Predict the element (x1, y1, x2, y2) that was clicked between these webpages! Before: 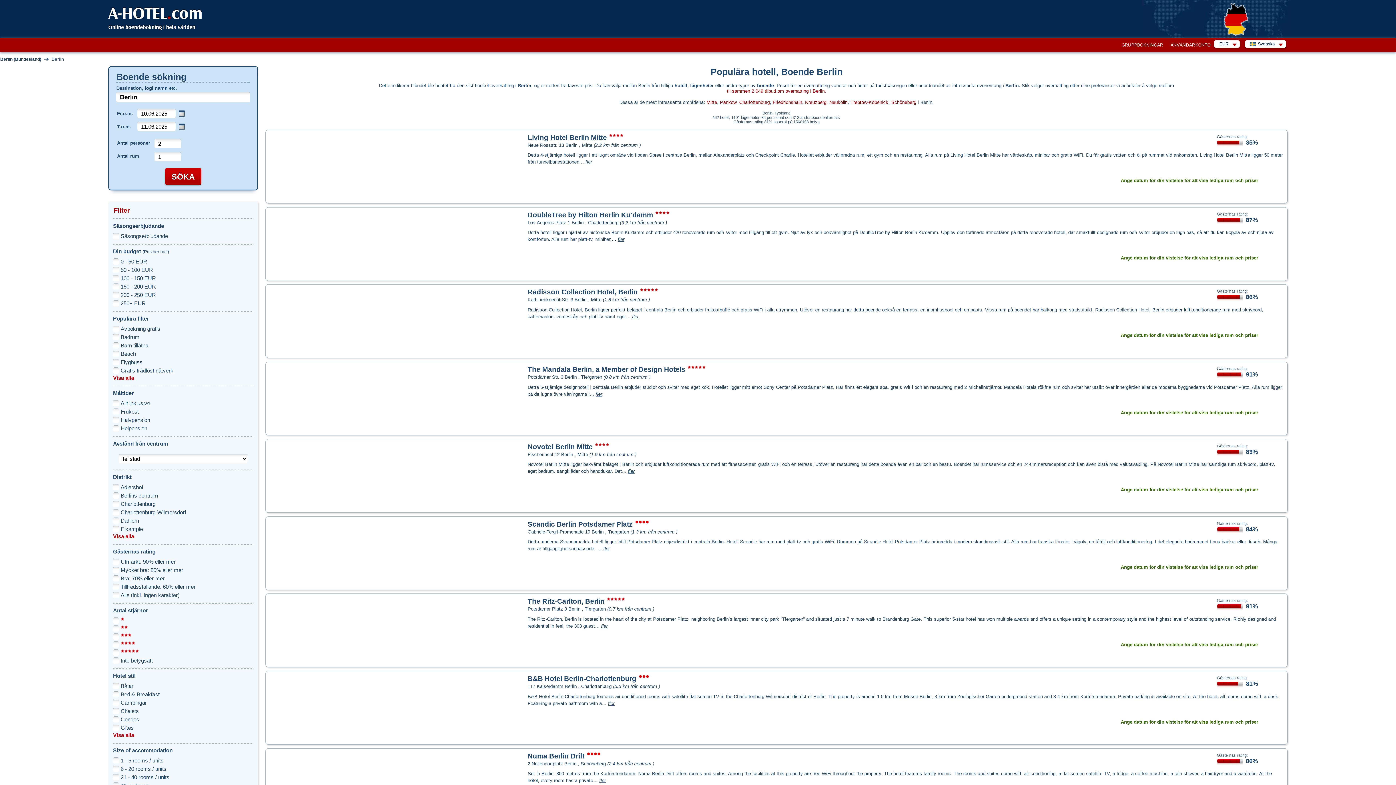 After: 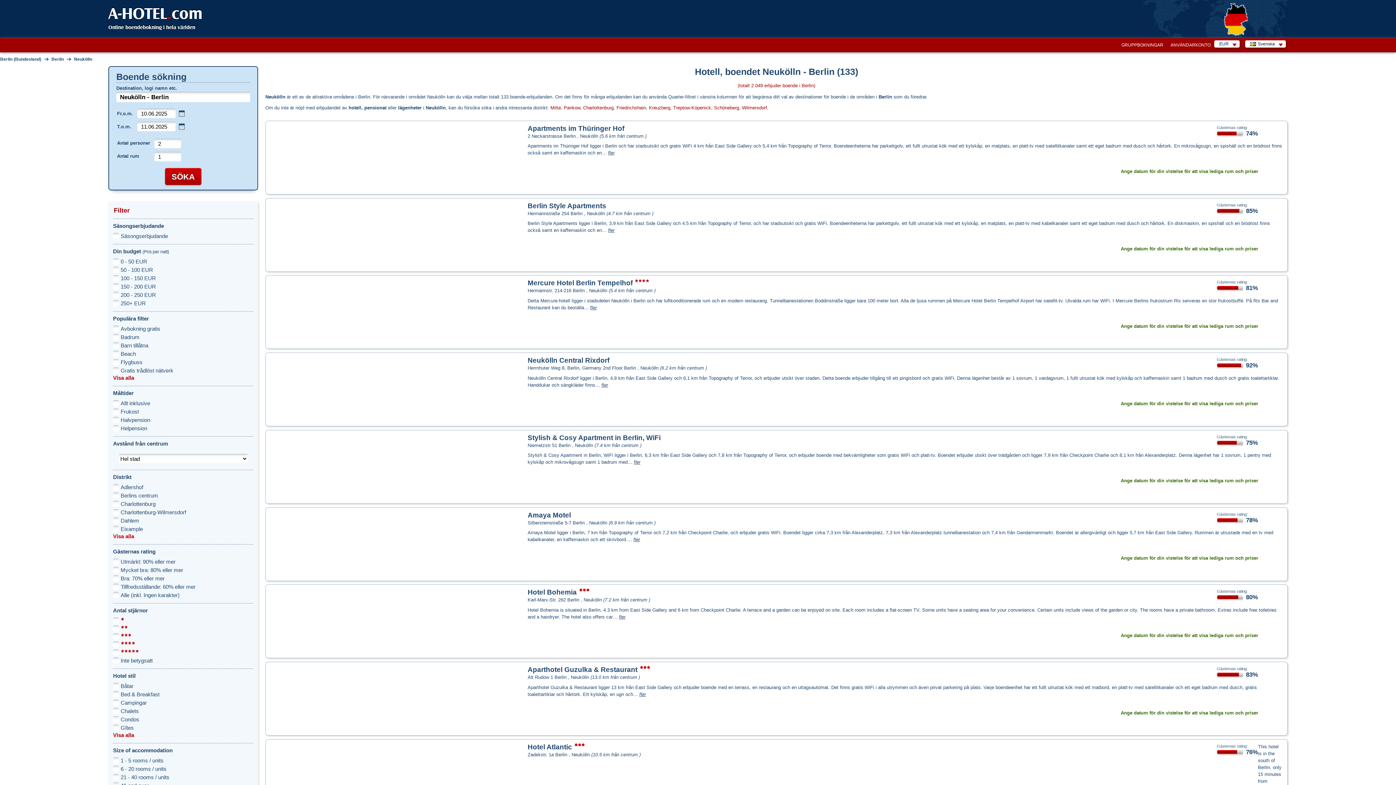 Action: label: Neukölln bbox: (829, 99, 847, 105)